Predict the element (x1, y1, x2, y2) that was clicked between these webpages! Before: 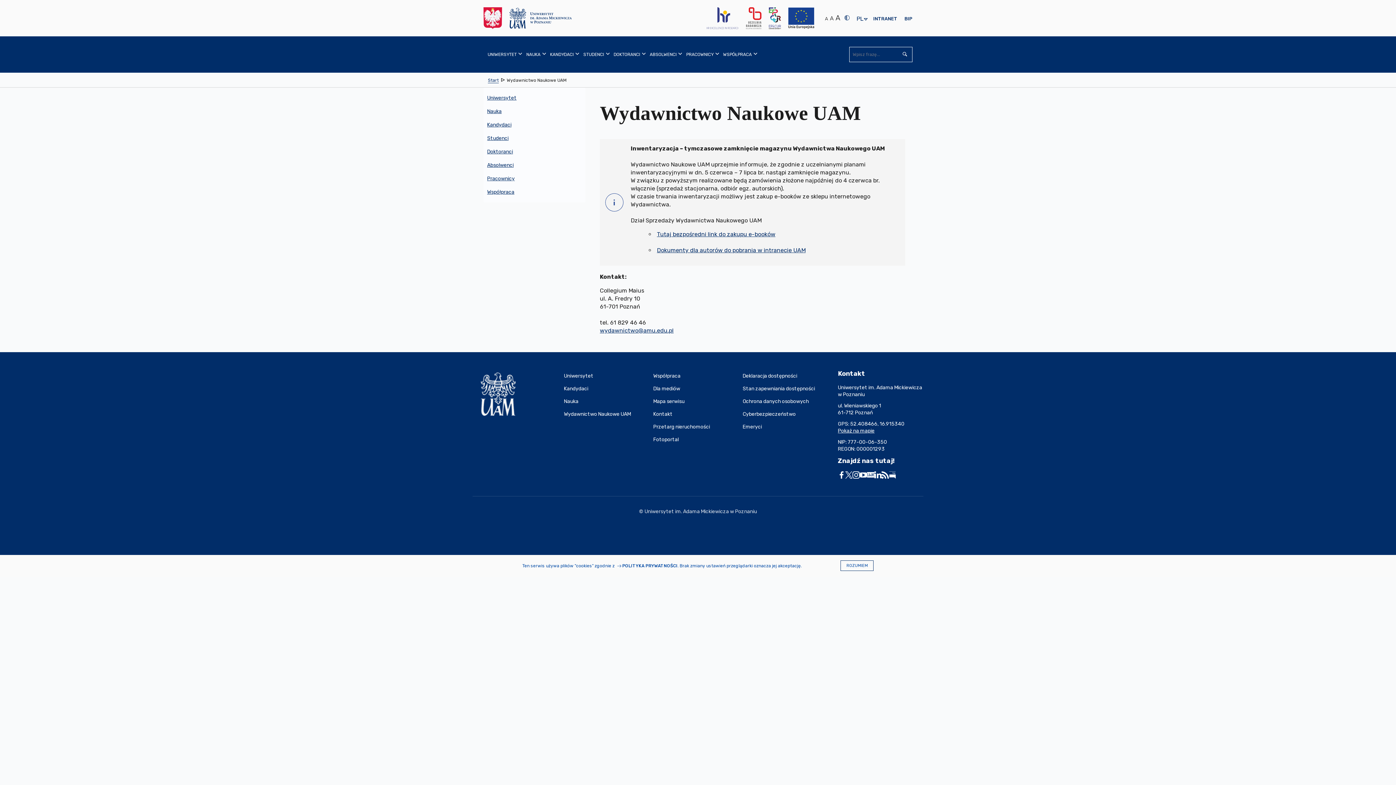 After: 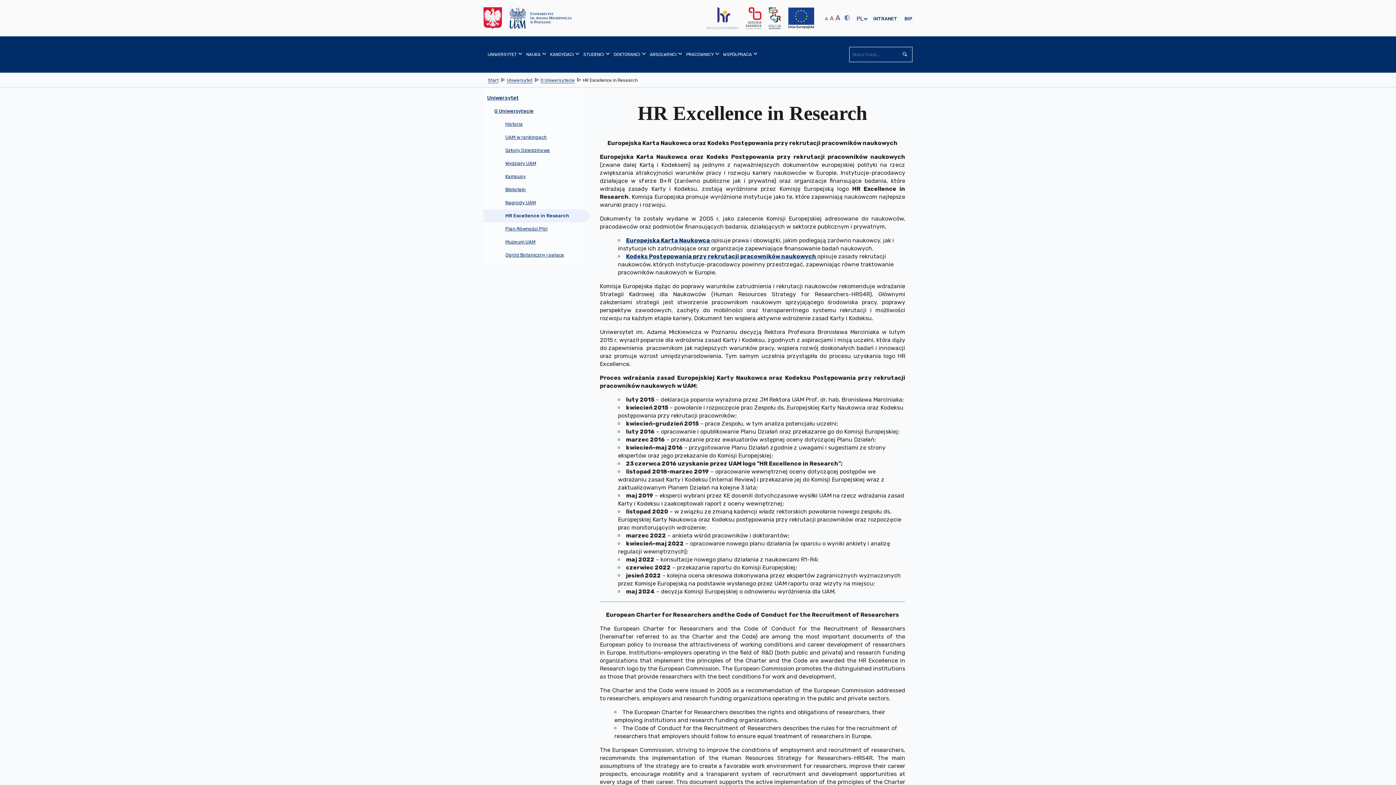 Action: bbox: (706, 7, 738, 29)